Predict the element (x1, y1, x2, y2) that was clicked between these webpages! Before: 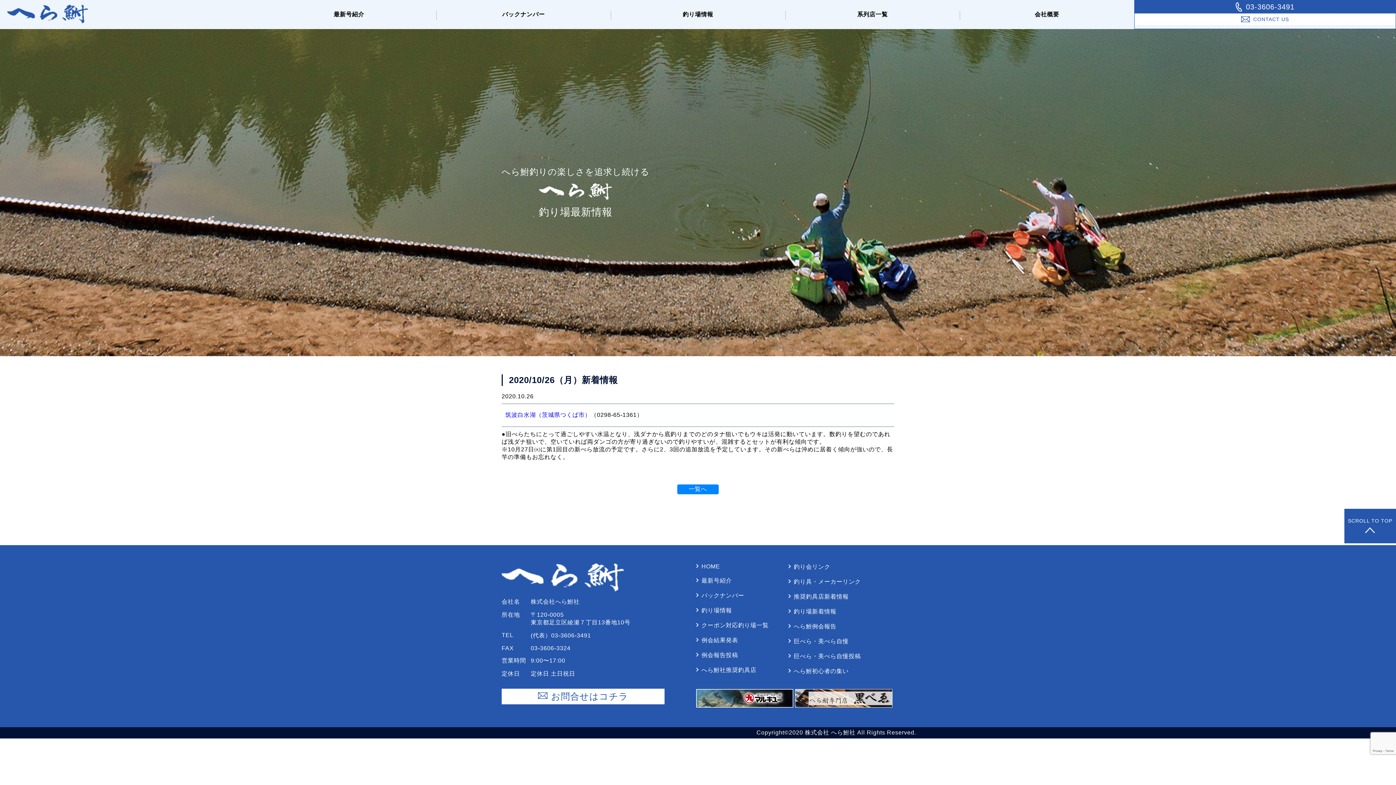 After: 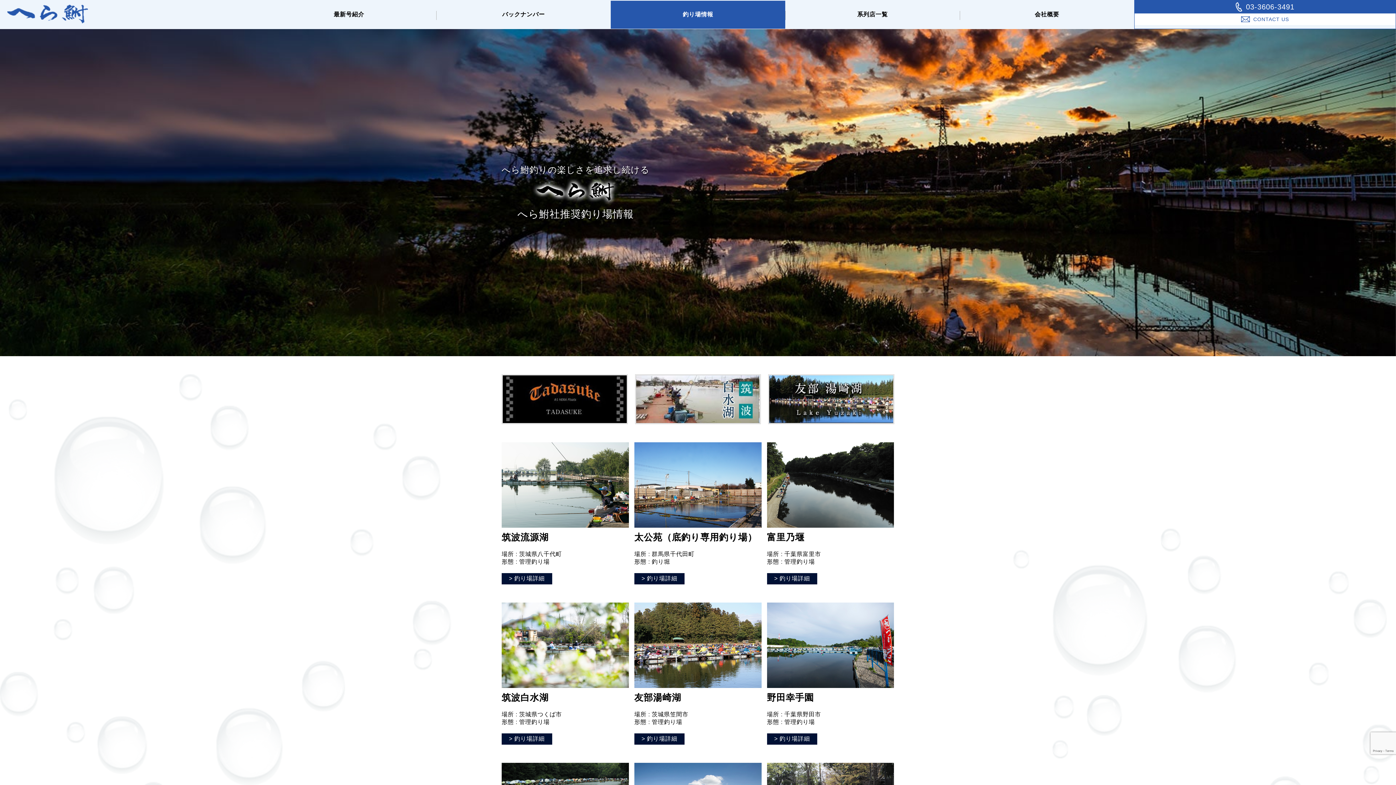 Action: label: 釣り場情報 bbox: (696, 607, 732, 613)